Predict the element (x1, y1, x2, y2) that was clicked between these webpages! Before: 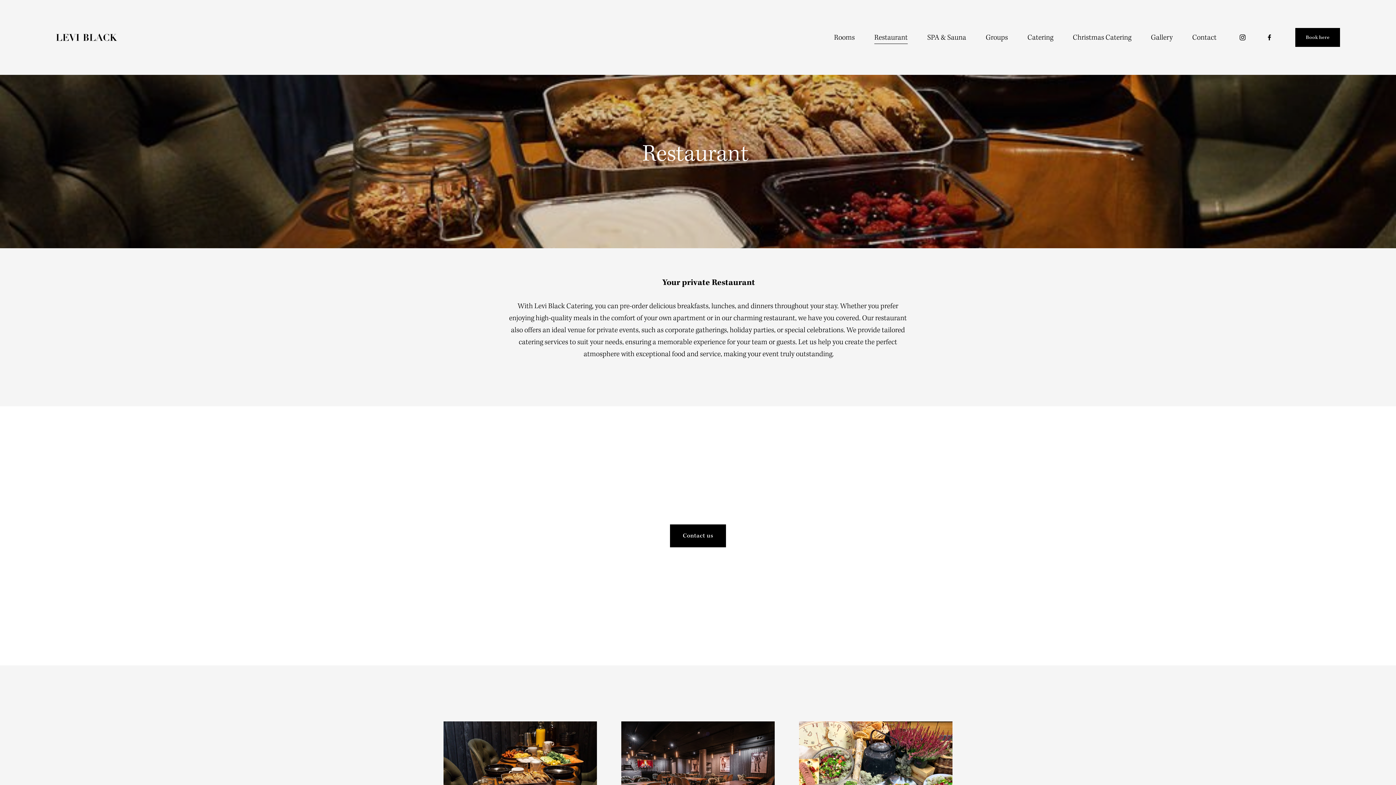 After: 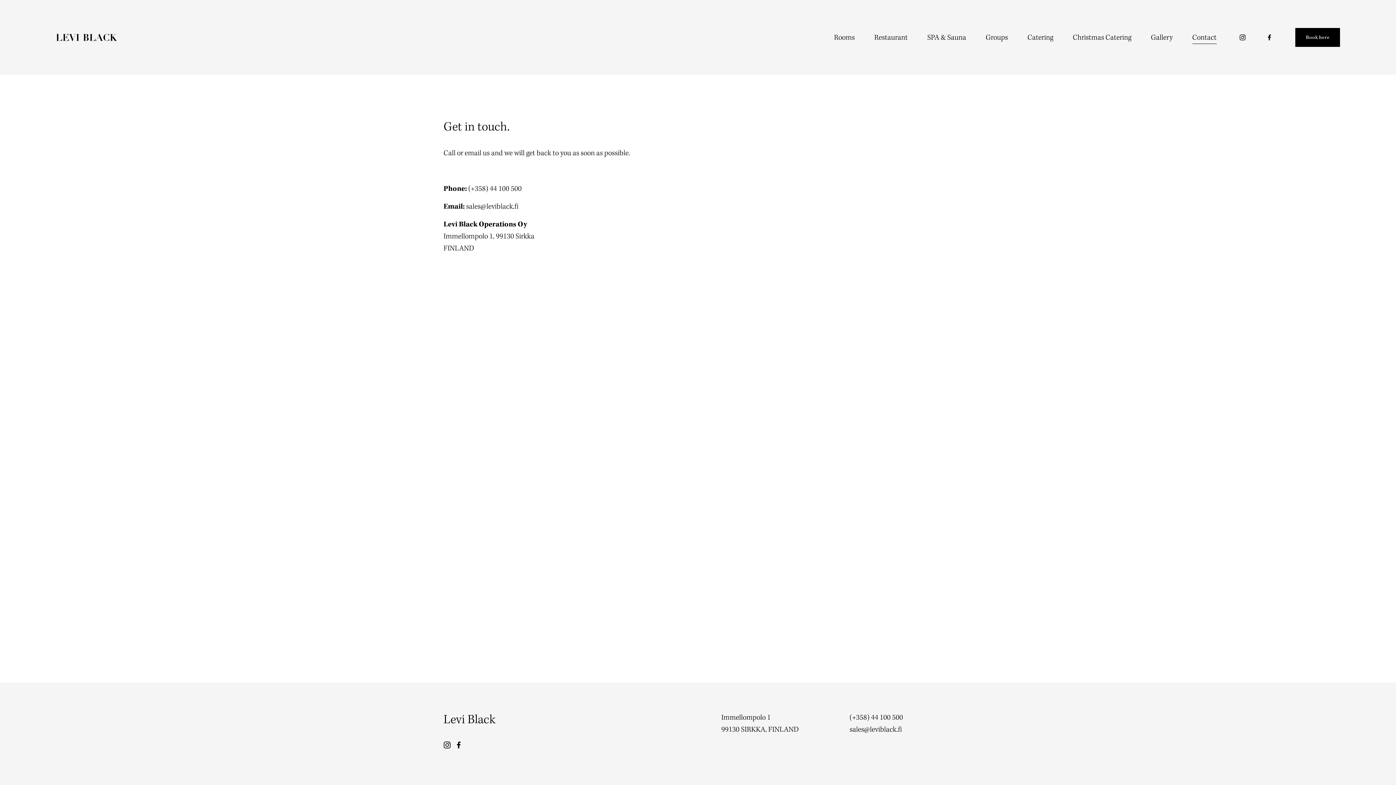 Action: label: Contact us bbox: (670, 524, 726, 547)